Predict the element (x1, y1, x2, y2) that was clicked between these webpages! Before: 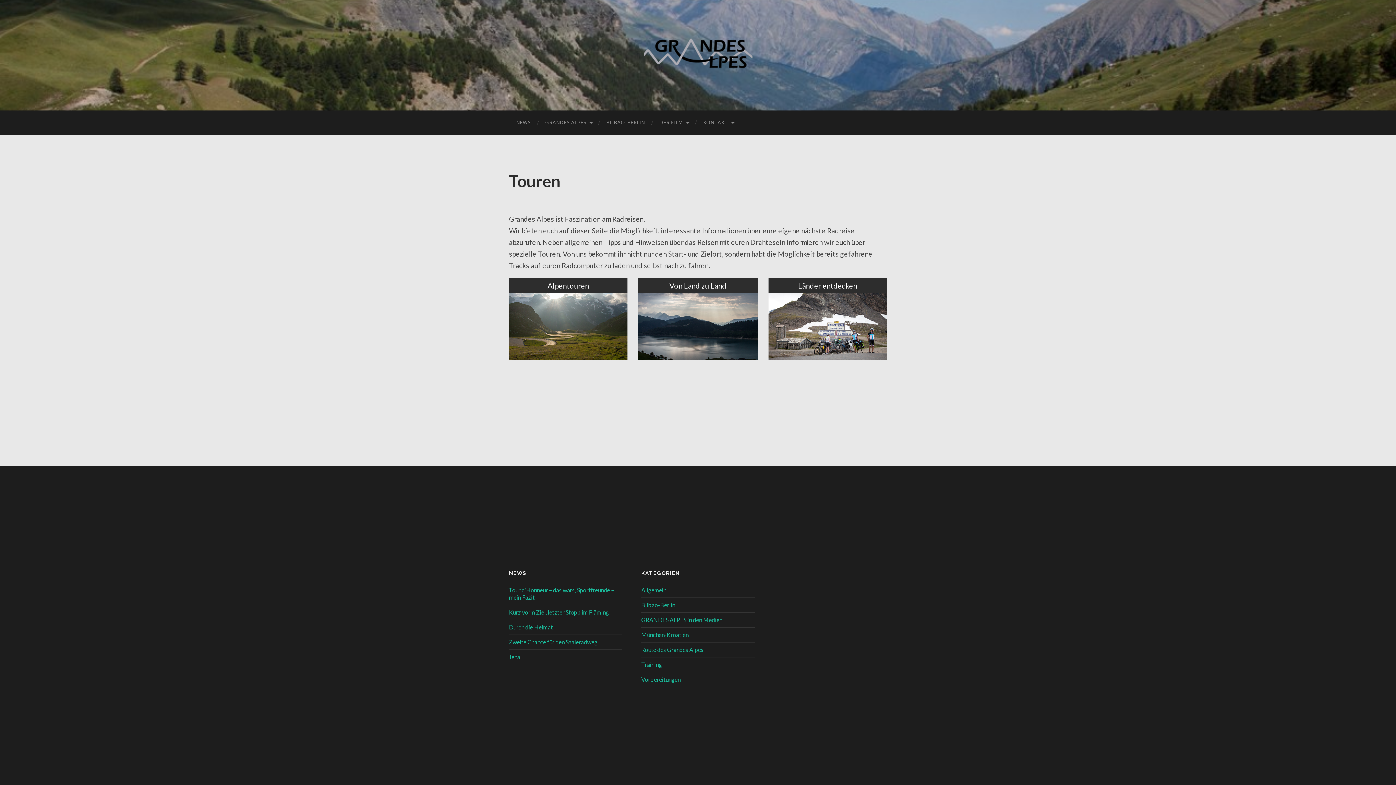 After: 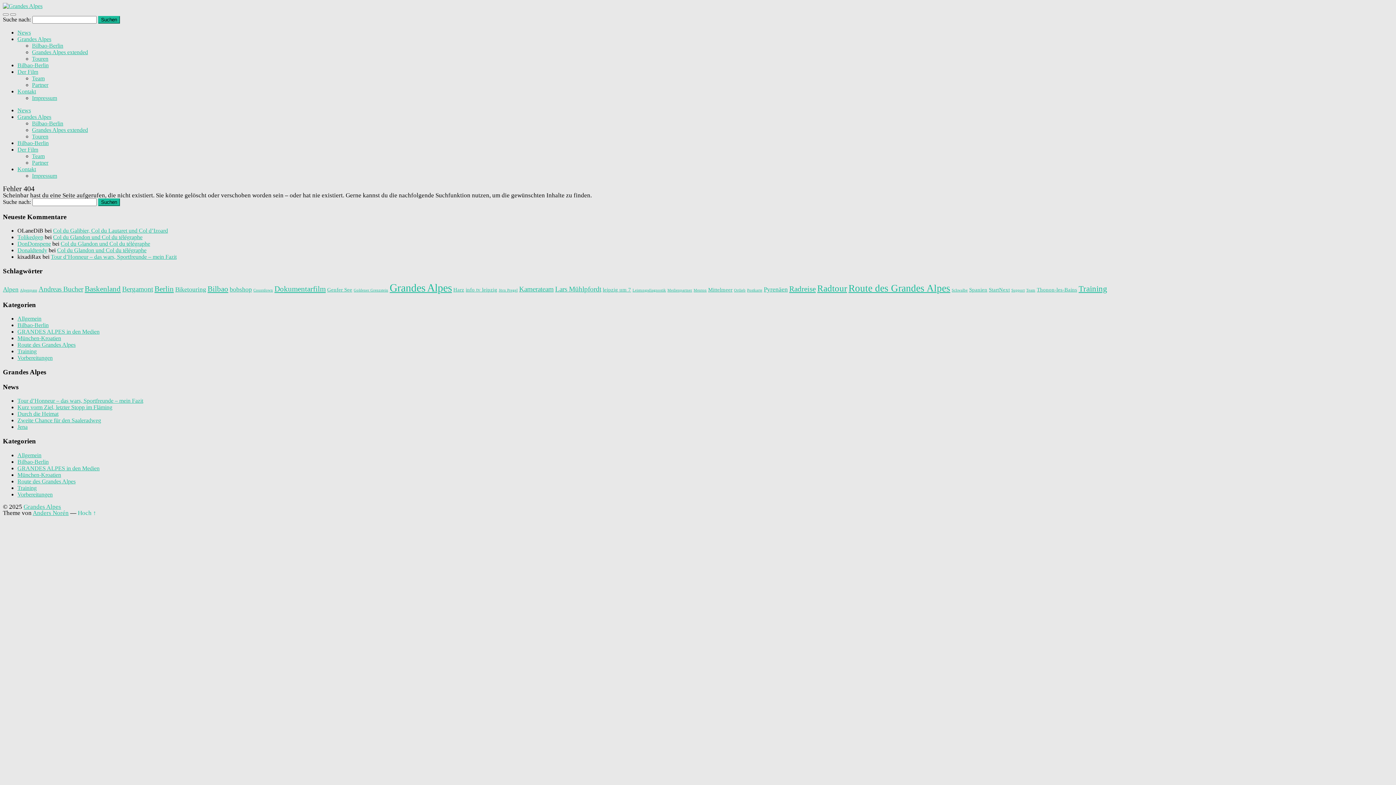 Action: bbox: (638, 278, 757, 293) label: Von Land zu Land